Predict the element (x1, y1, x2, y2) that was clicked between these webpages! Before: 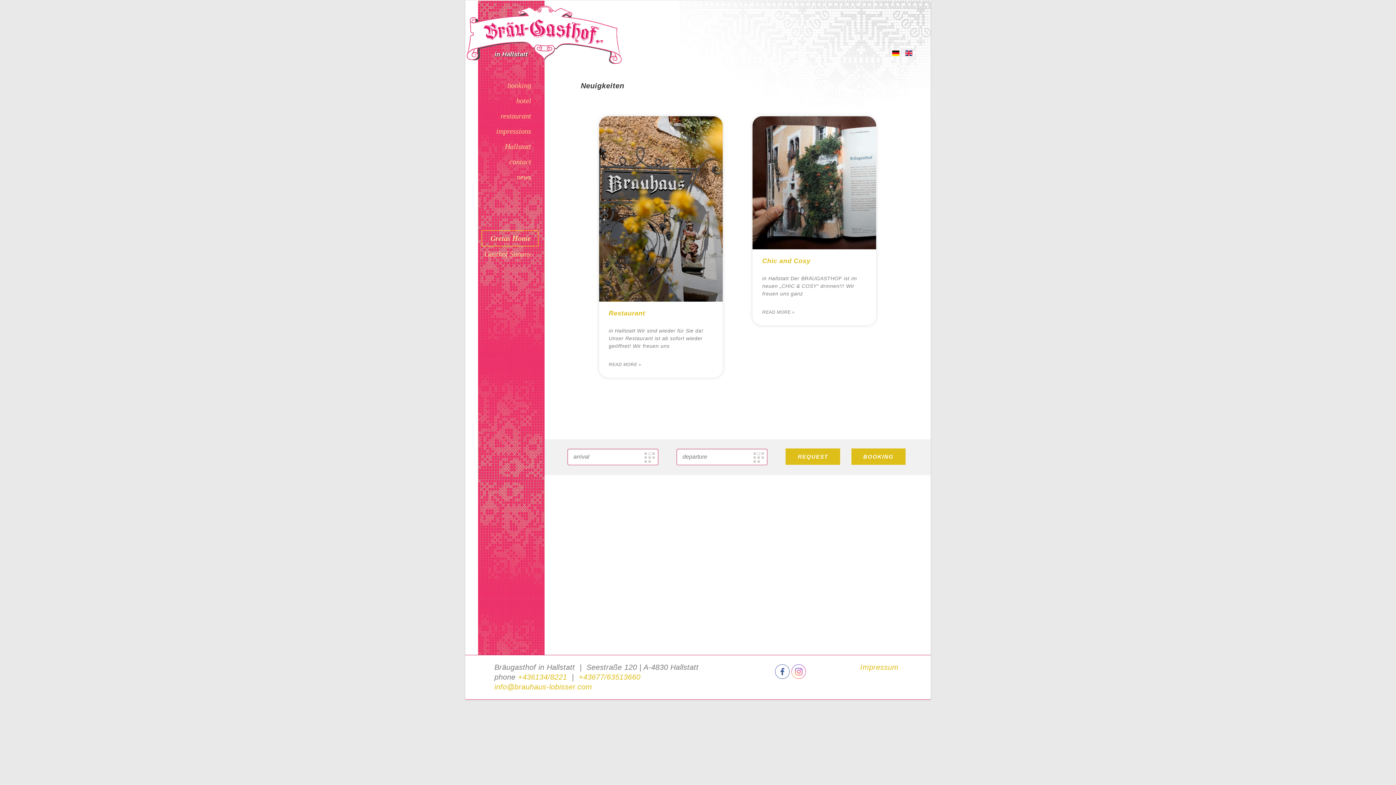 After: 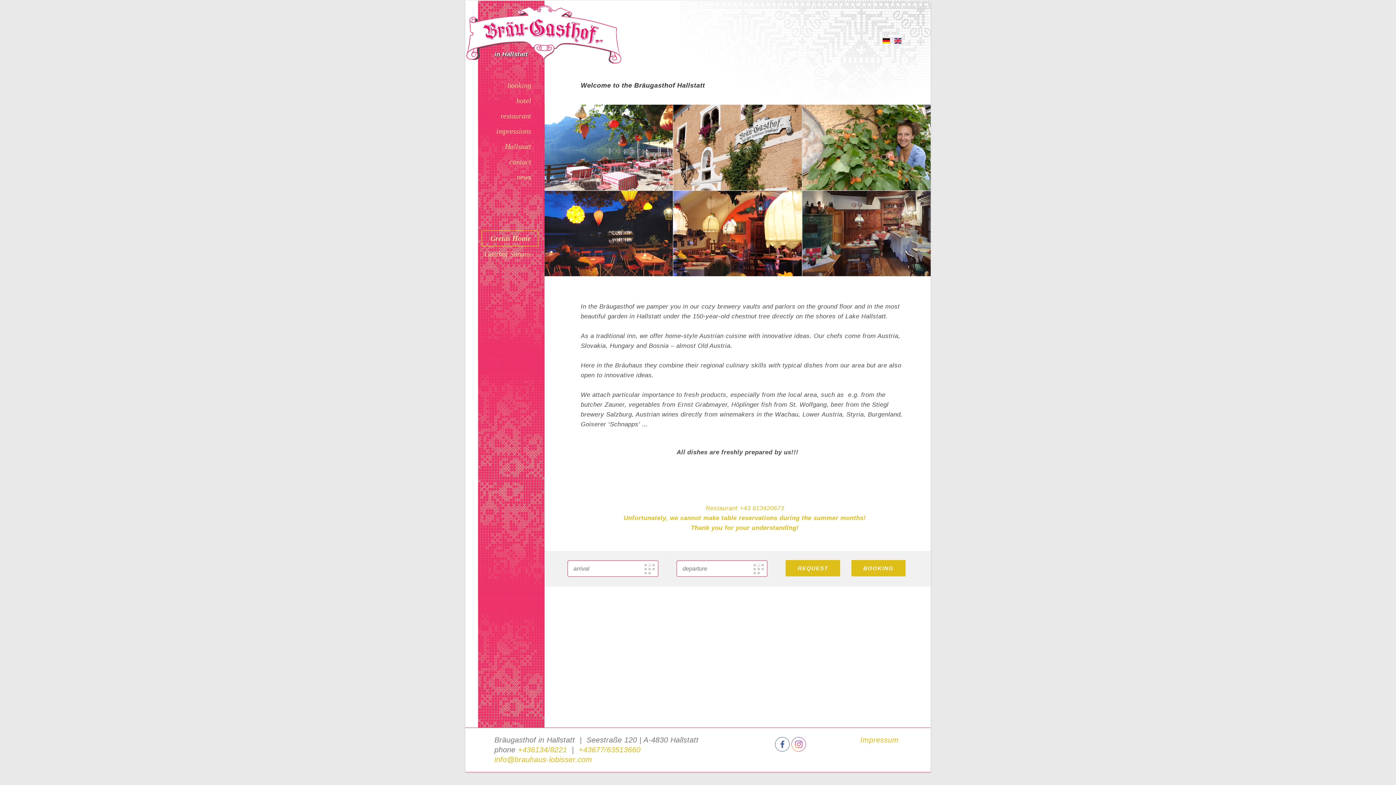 Action: bbox: (481, 108, 538, 123) label: restaurant